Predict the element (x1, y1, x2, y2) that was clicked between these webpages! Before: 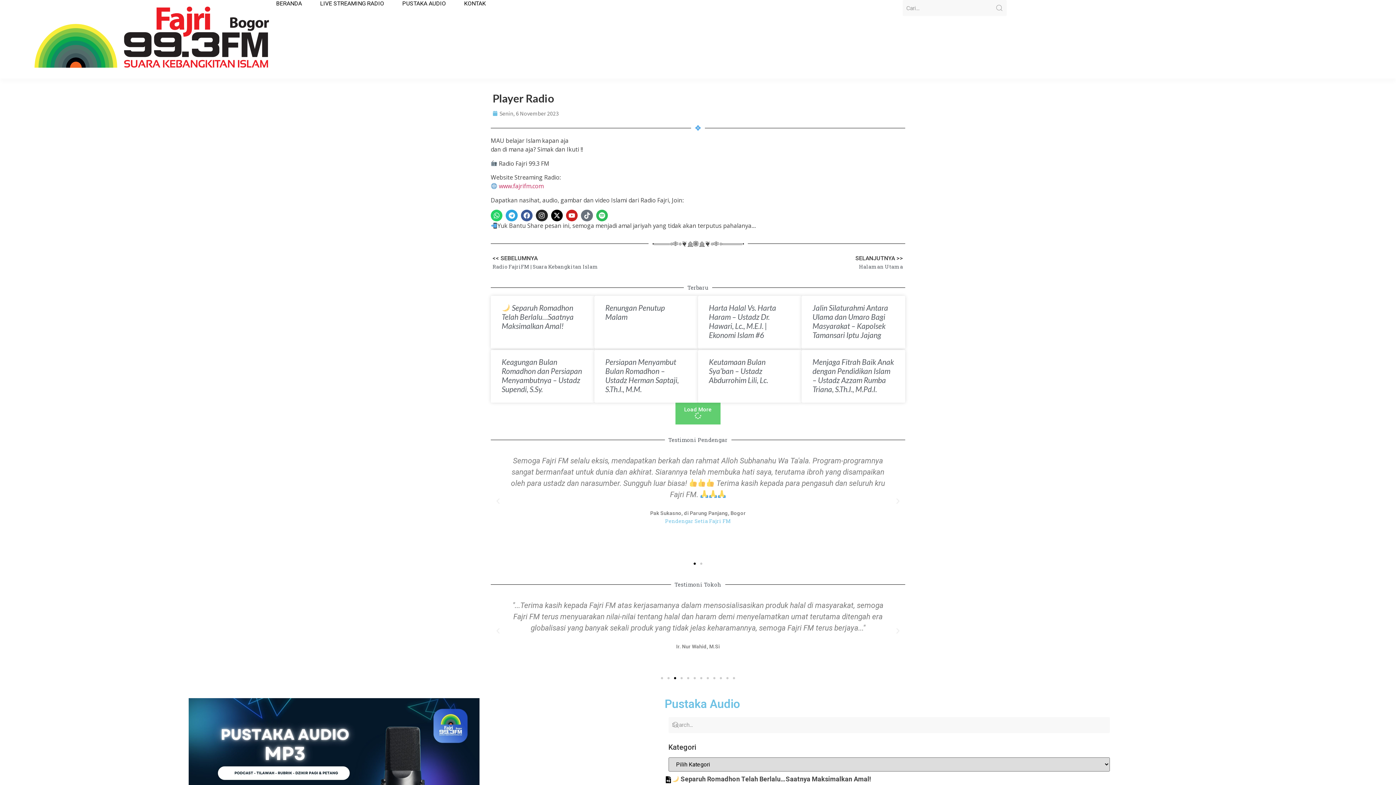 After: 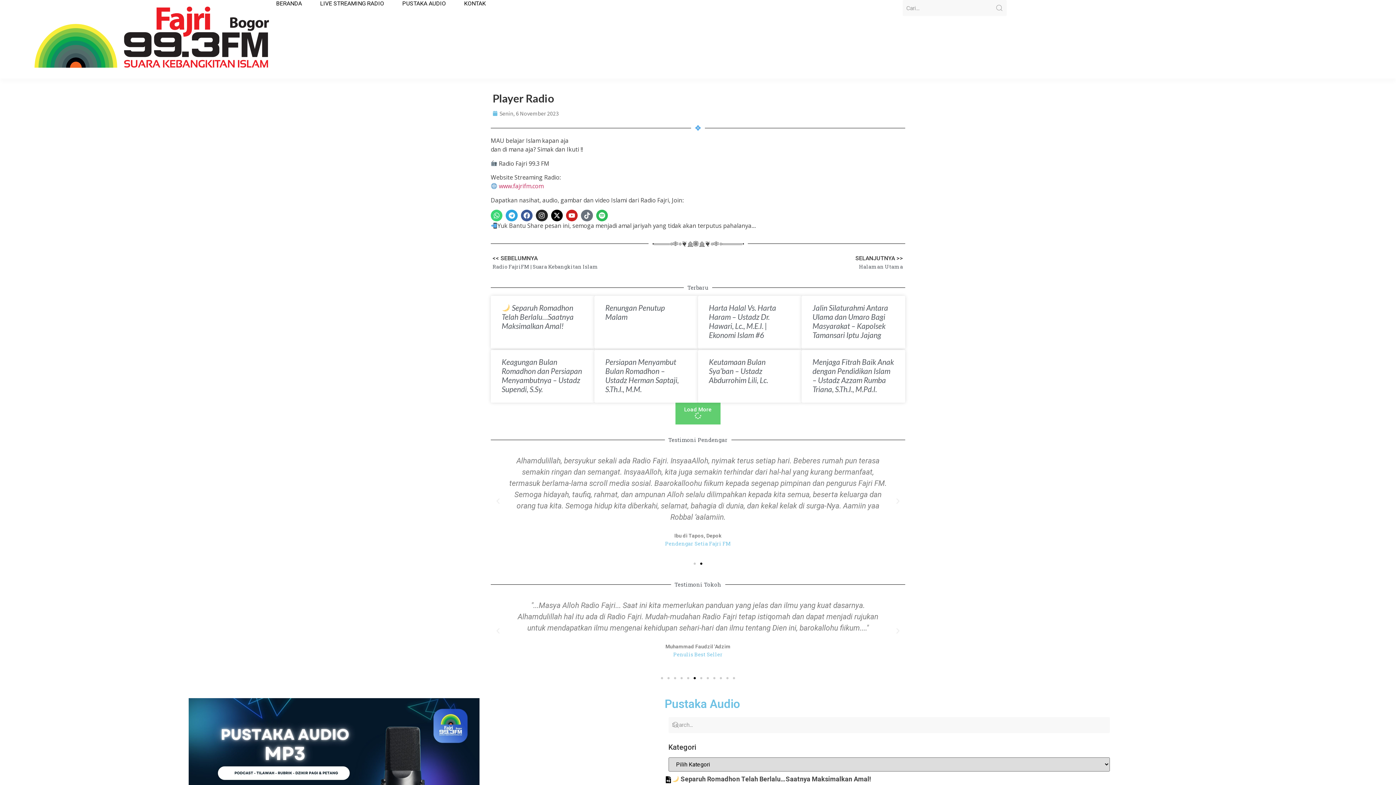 Action: label: Whatsapp bbox: (490, 209, 502, 221)